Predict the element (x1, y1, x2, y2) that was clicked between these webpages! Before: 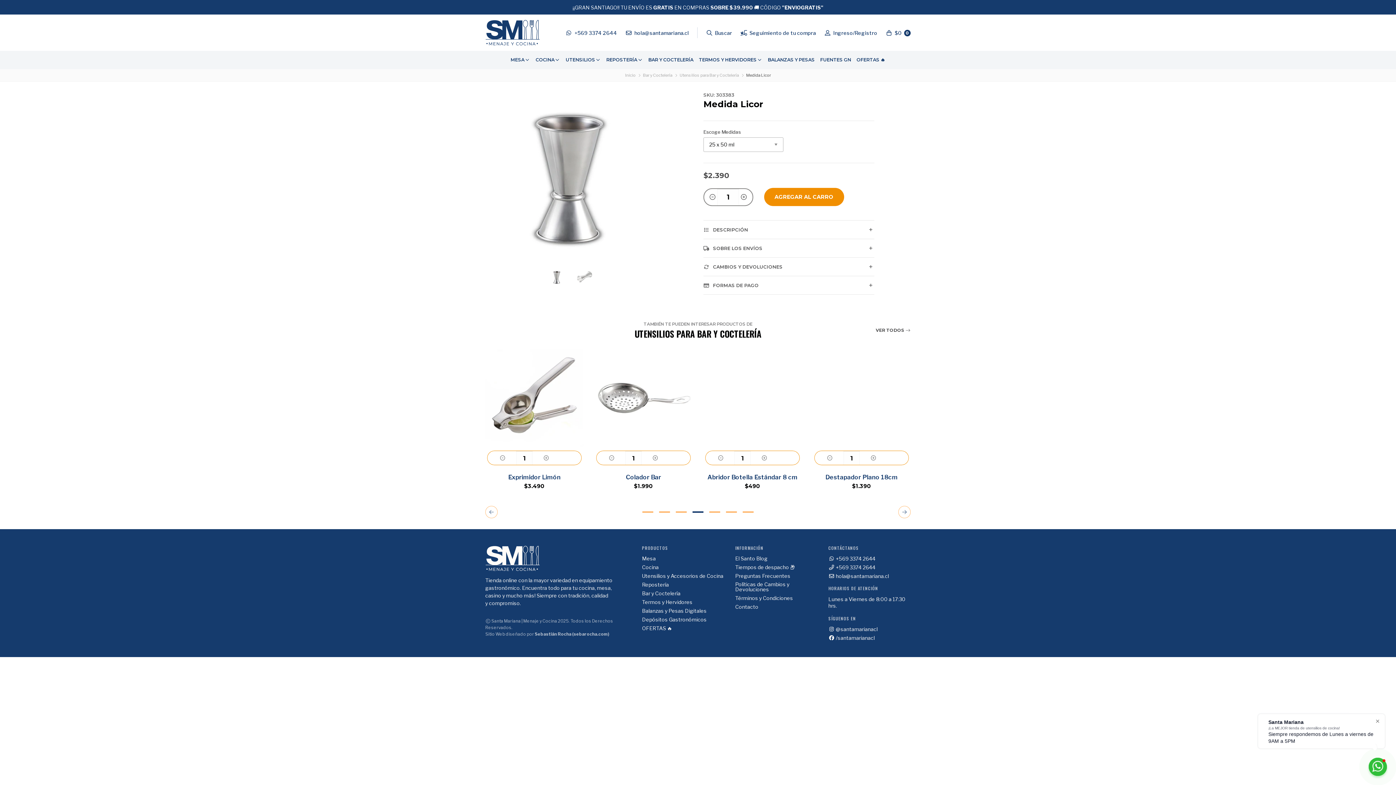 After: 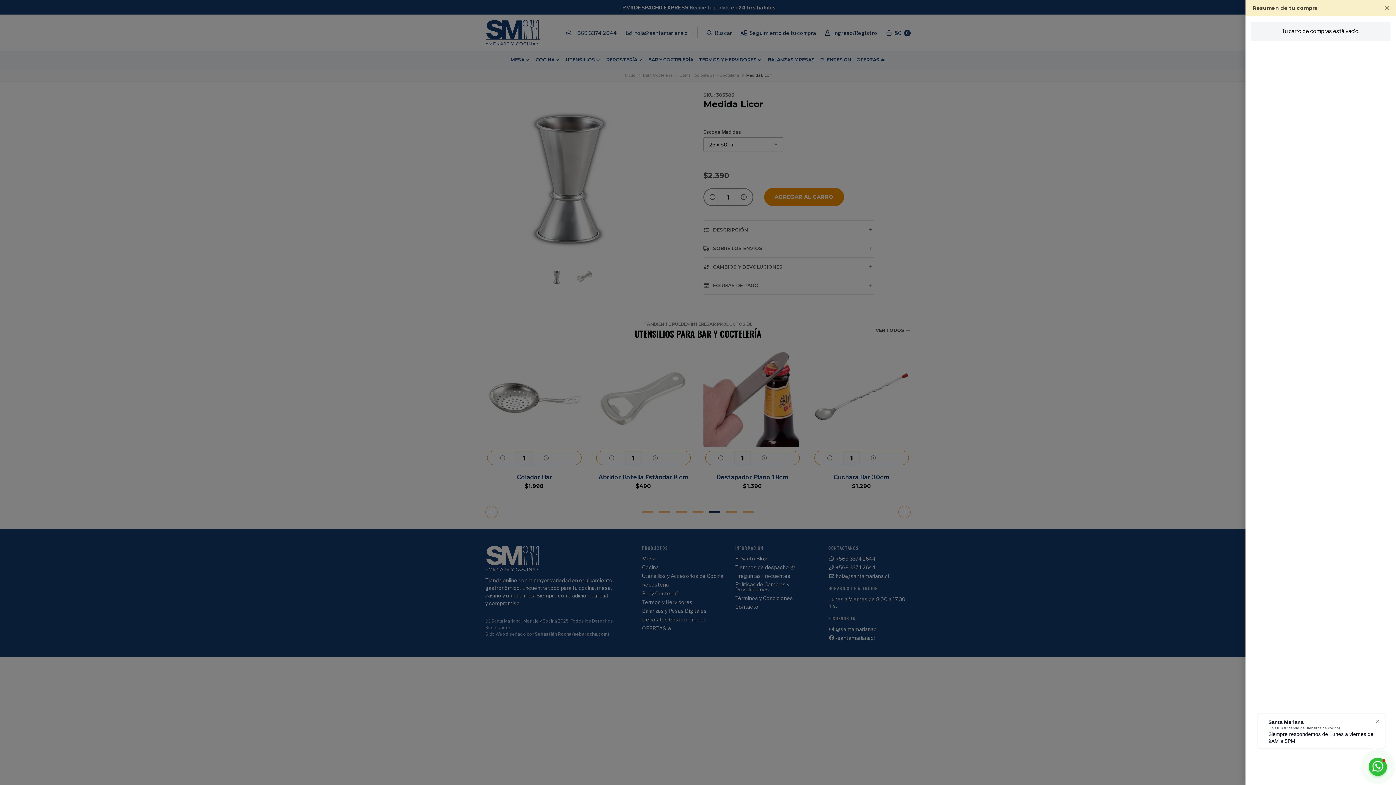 Action: bbox: (885, 27, 910, 38) label:  $0 0